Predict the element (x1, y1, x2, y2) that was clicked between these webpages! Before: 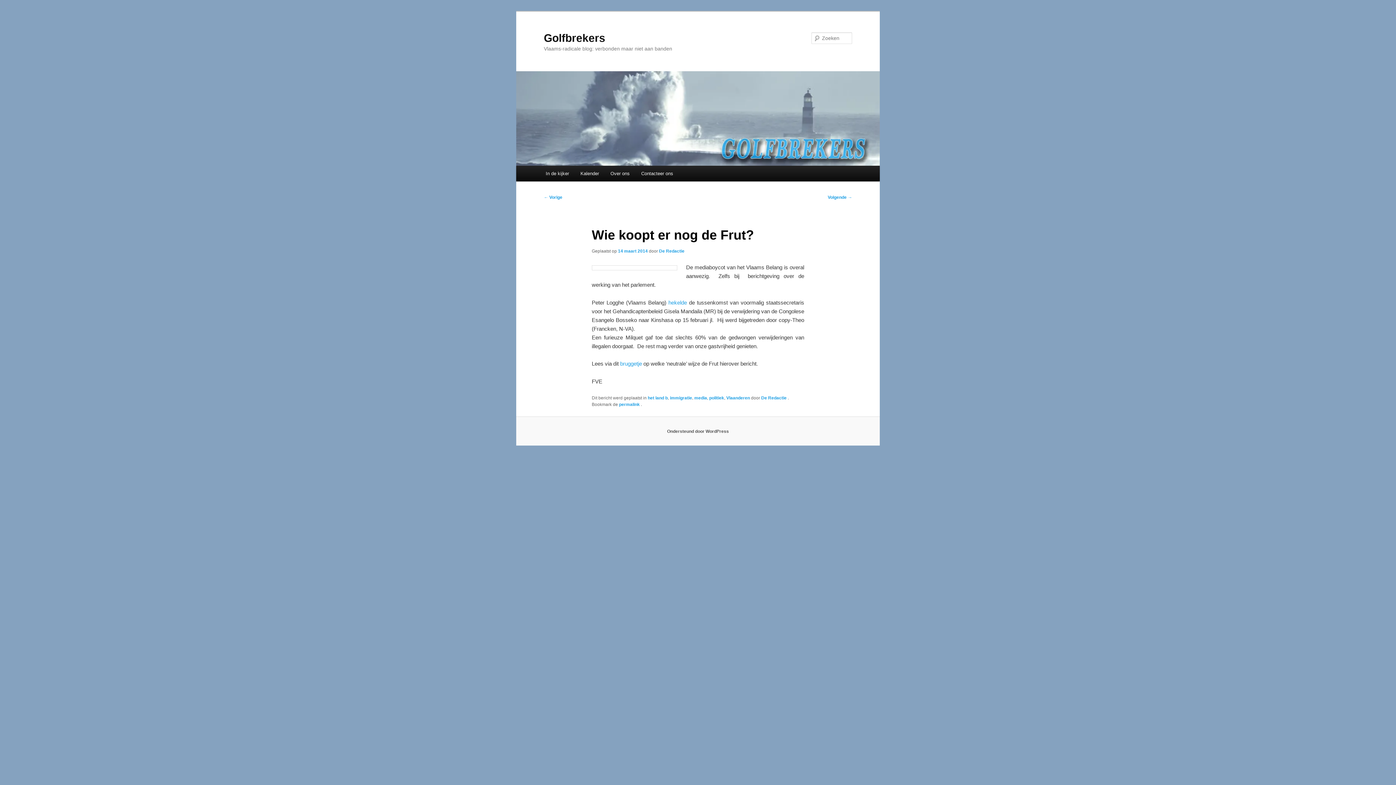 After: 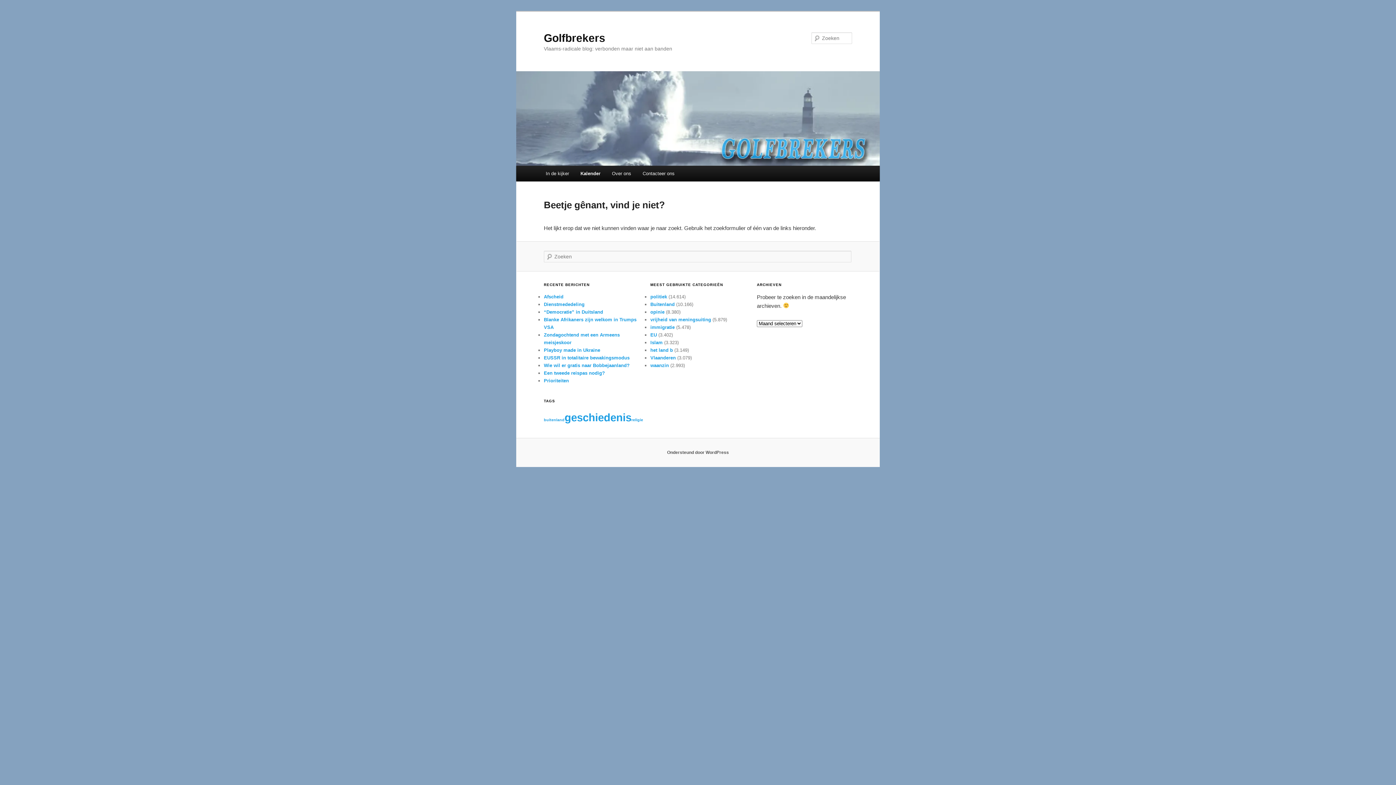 Action: bbox: (574, 165, 604, 181) label: Kalender